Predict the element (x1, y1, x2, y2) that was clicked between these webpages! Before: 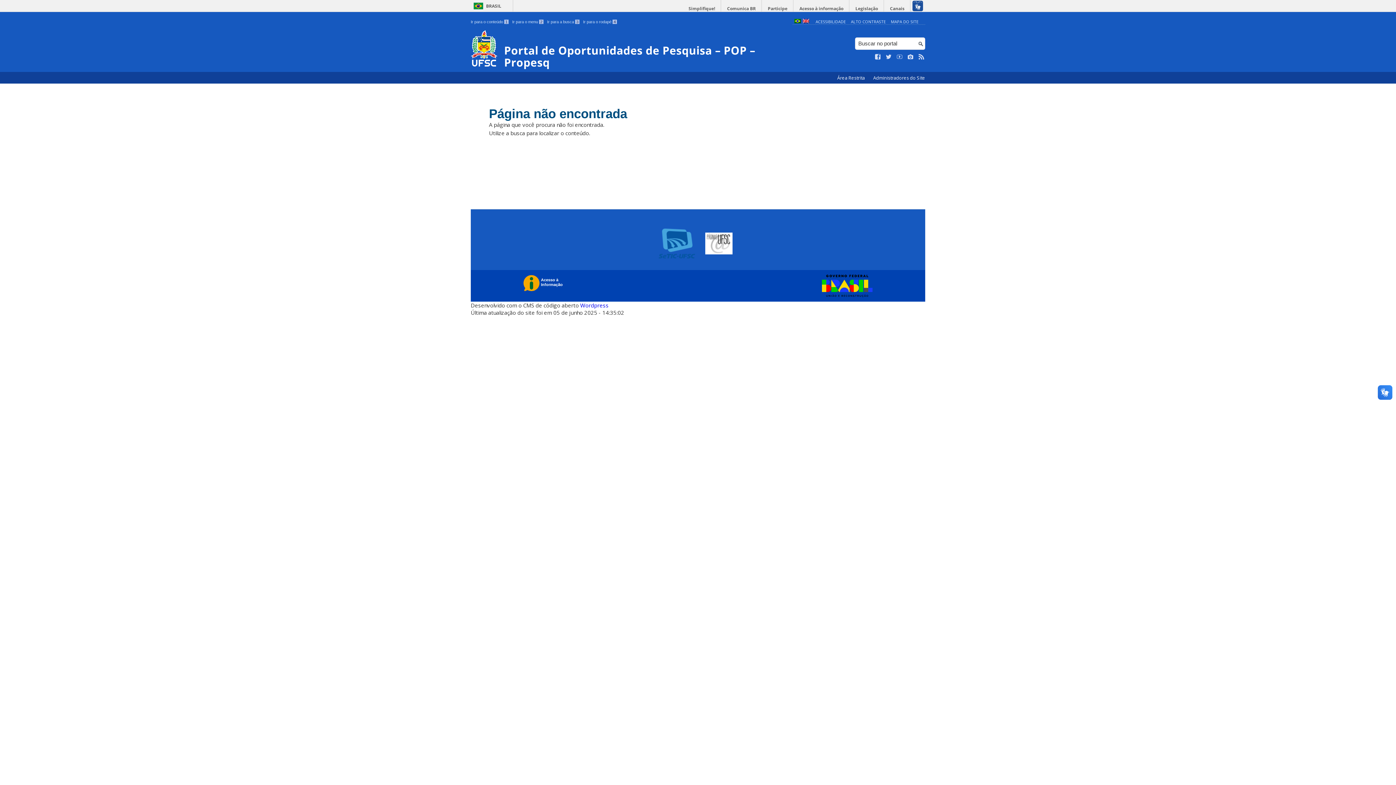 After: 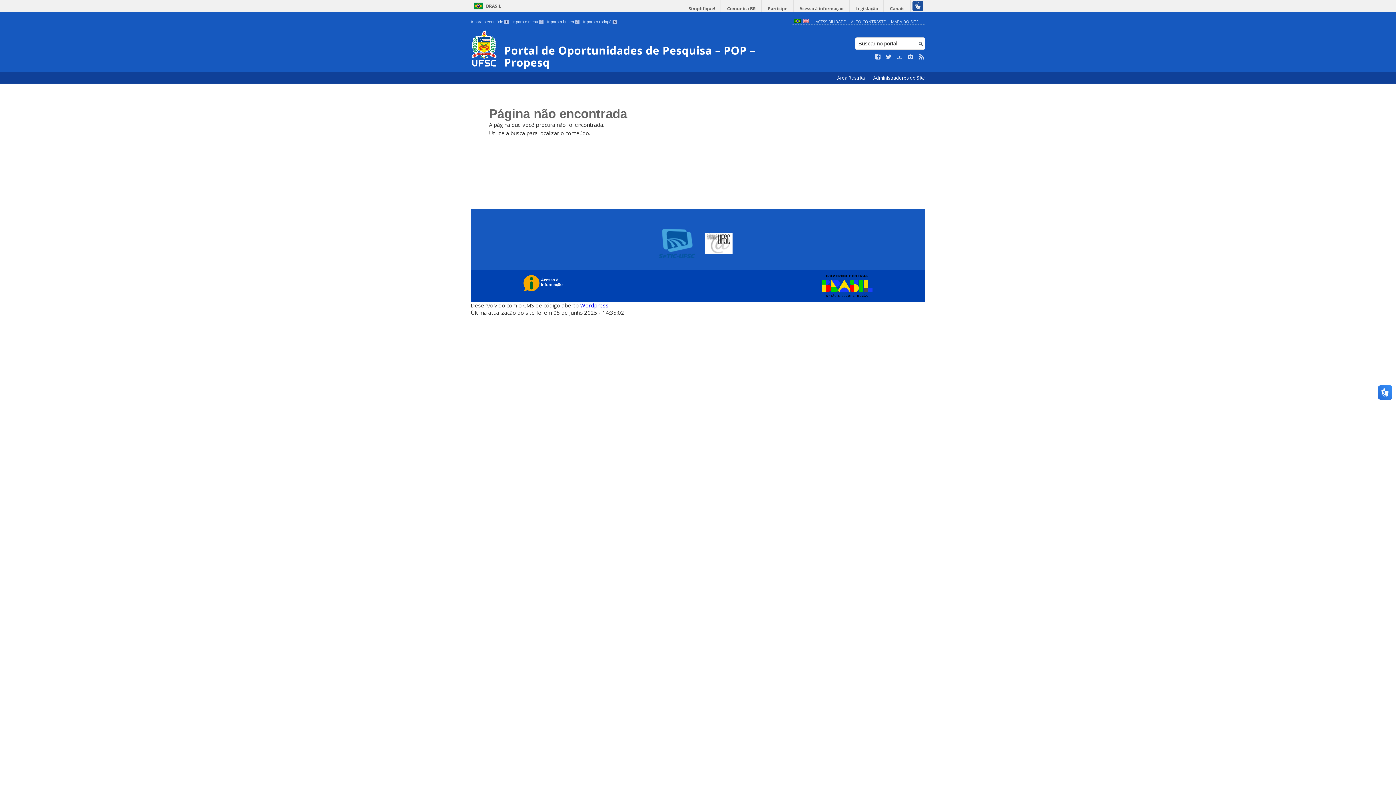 Action: label: Página não encontrada bbox: (489, 106, 627, 120)